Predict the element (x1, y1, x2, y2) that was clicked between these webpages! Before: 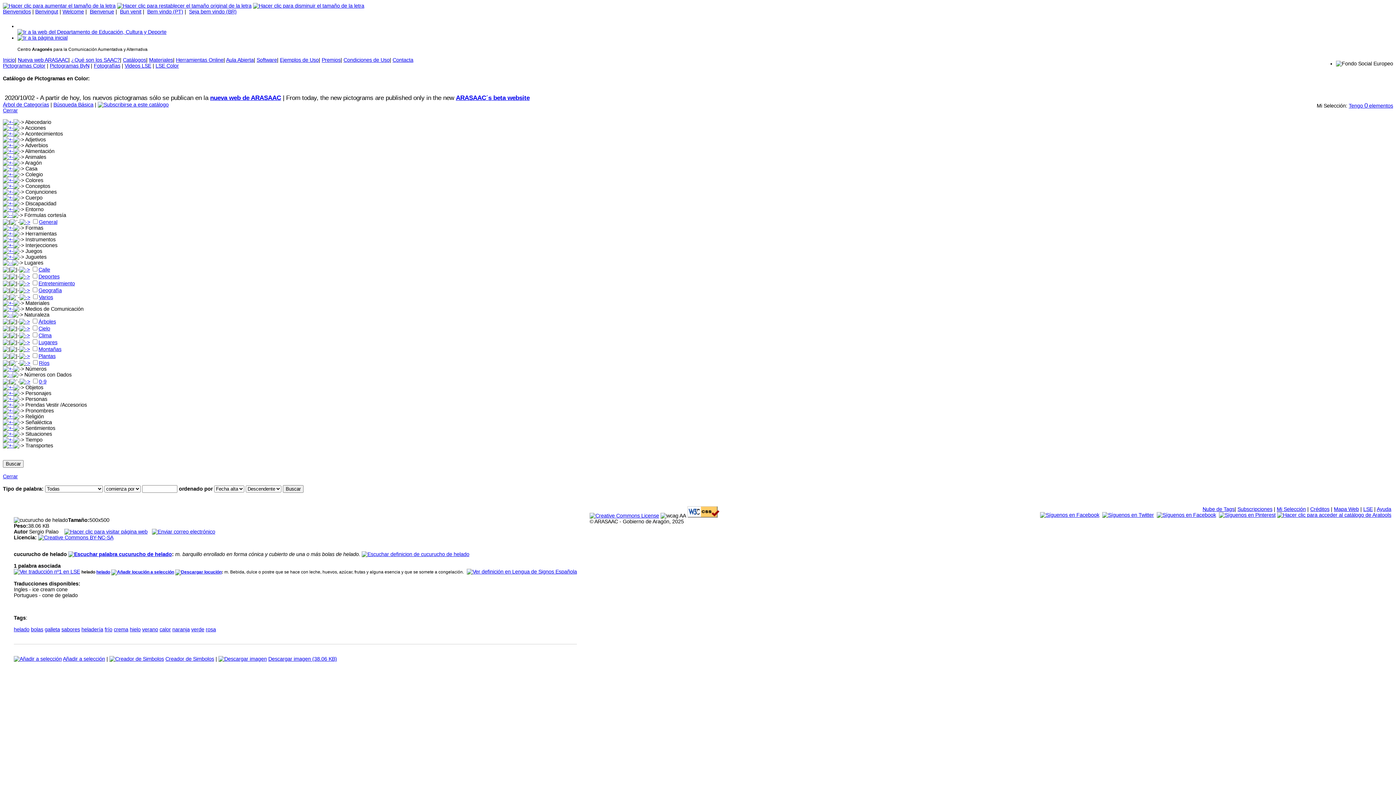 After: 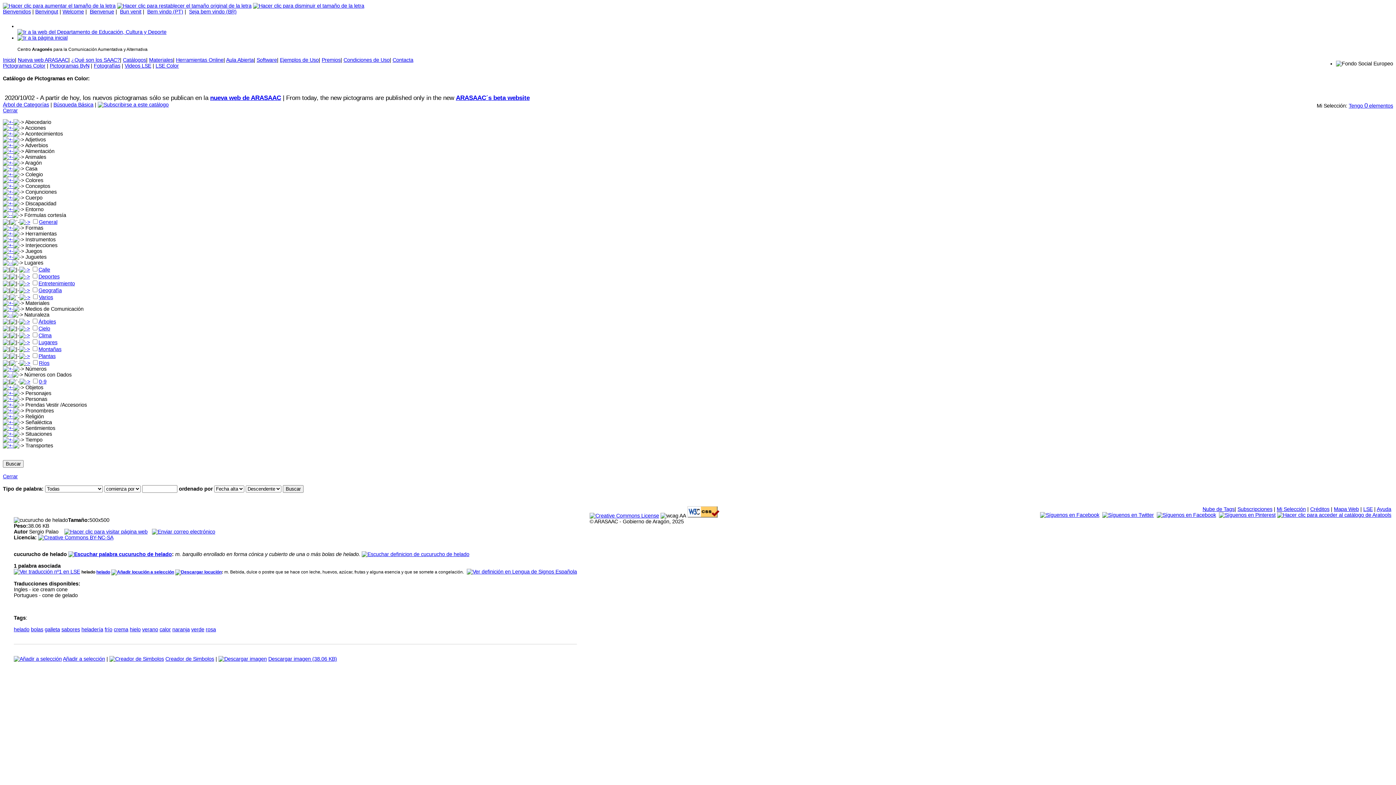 Action: bbox: (71, 57, 120, 62) label: ¿Qué son los SAAC?